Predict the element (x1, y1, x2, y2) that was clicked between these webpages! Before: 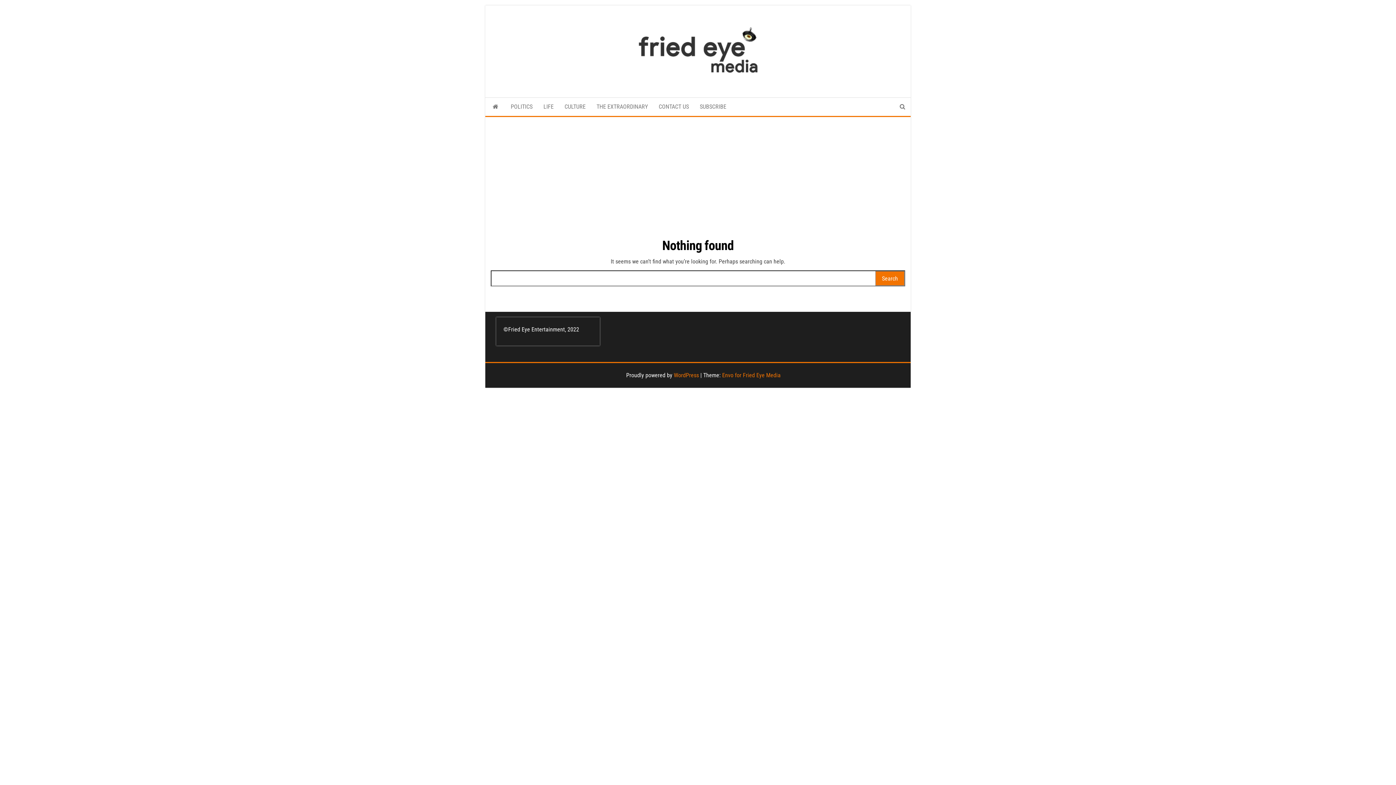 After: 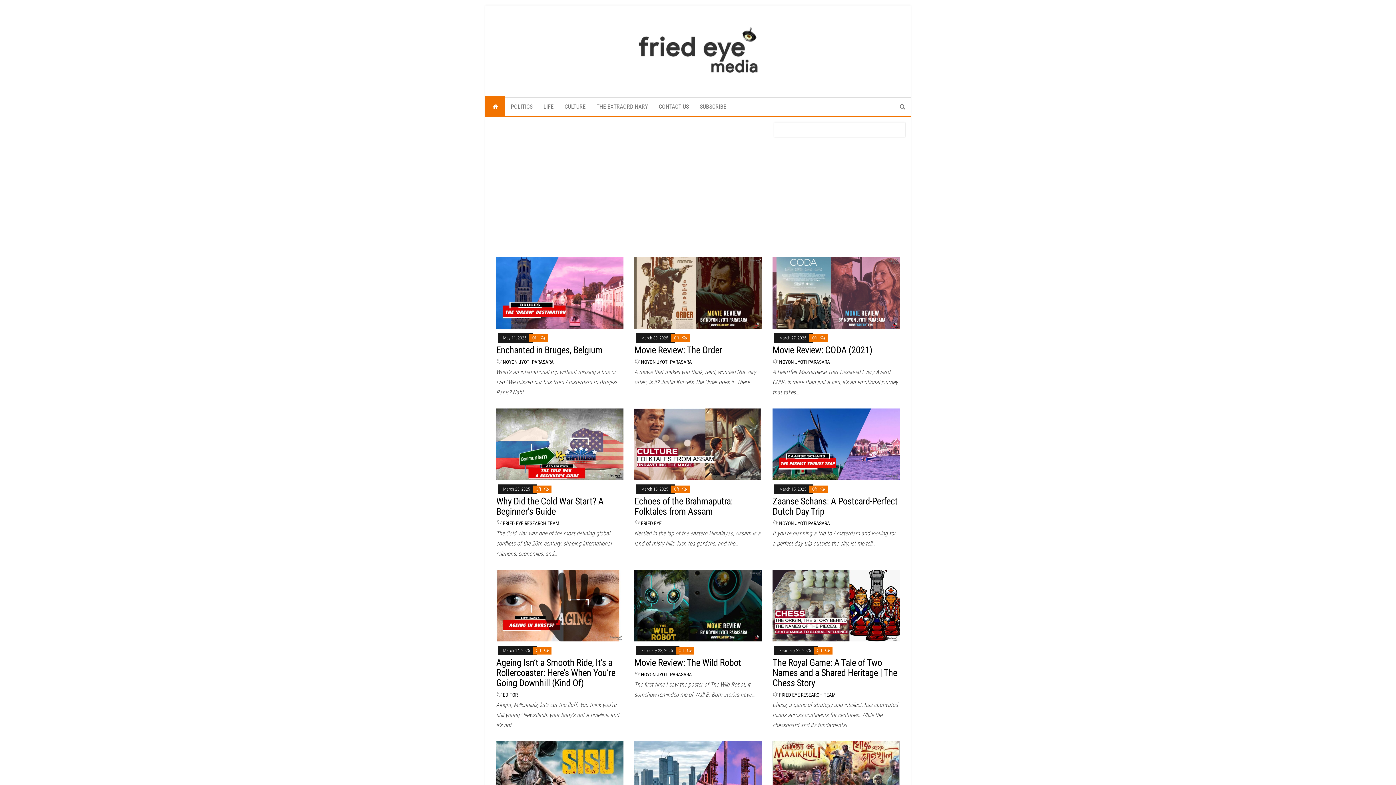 Action: bbox: (485, 97, 505, 116)